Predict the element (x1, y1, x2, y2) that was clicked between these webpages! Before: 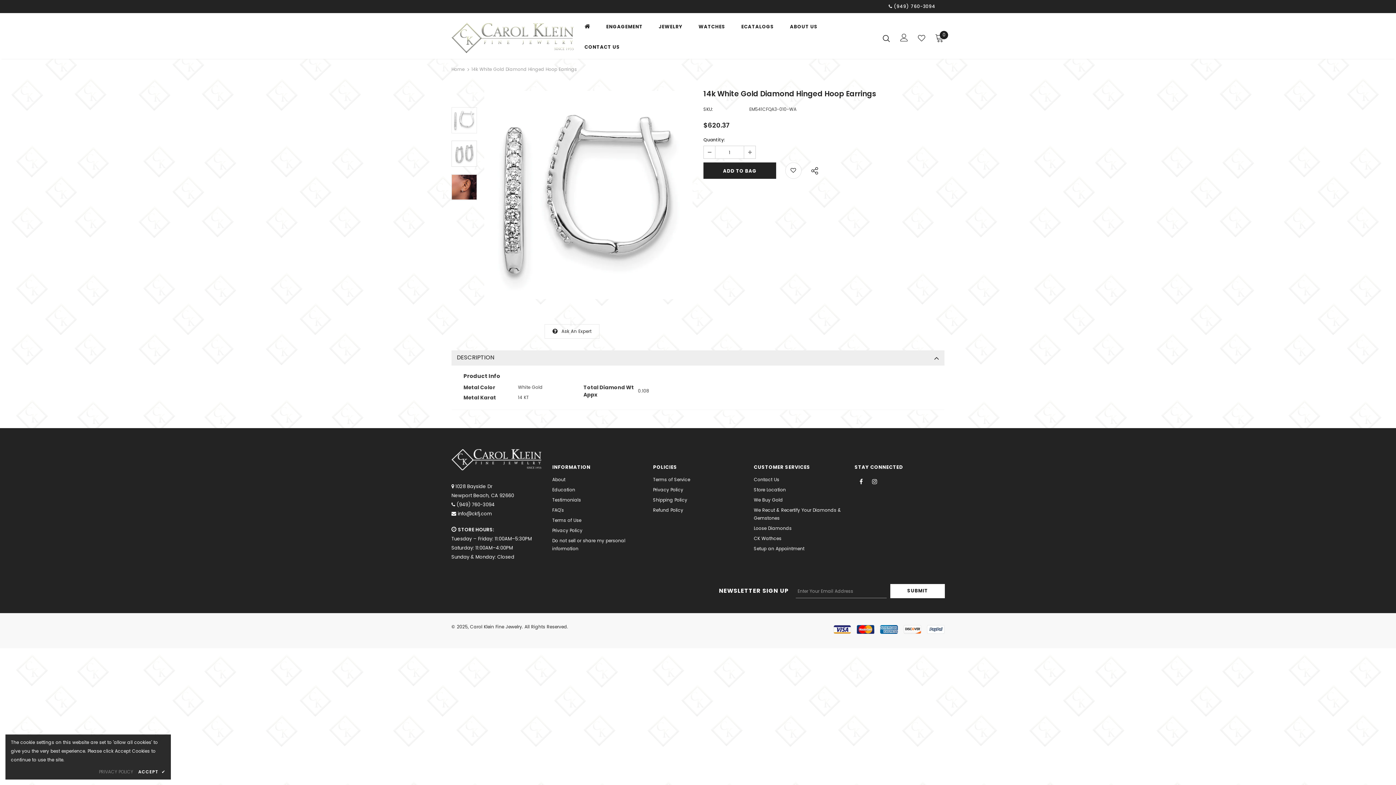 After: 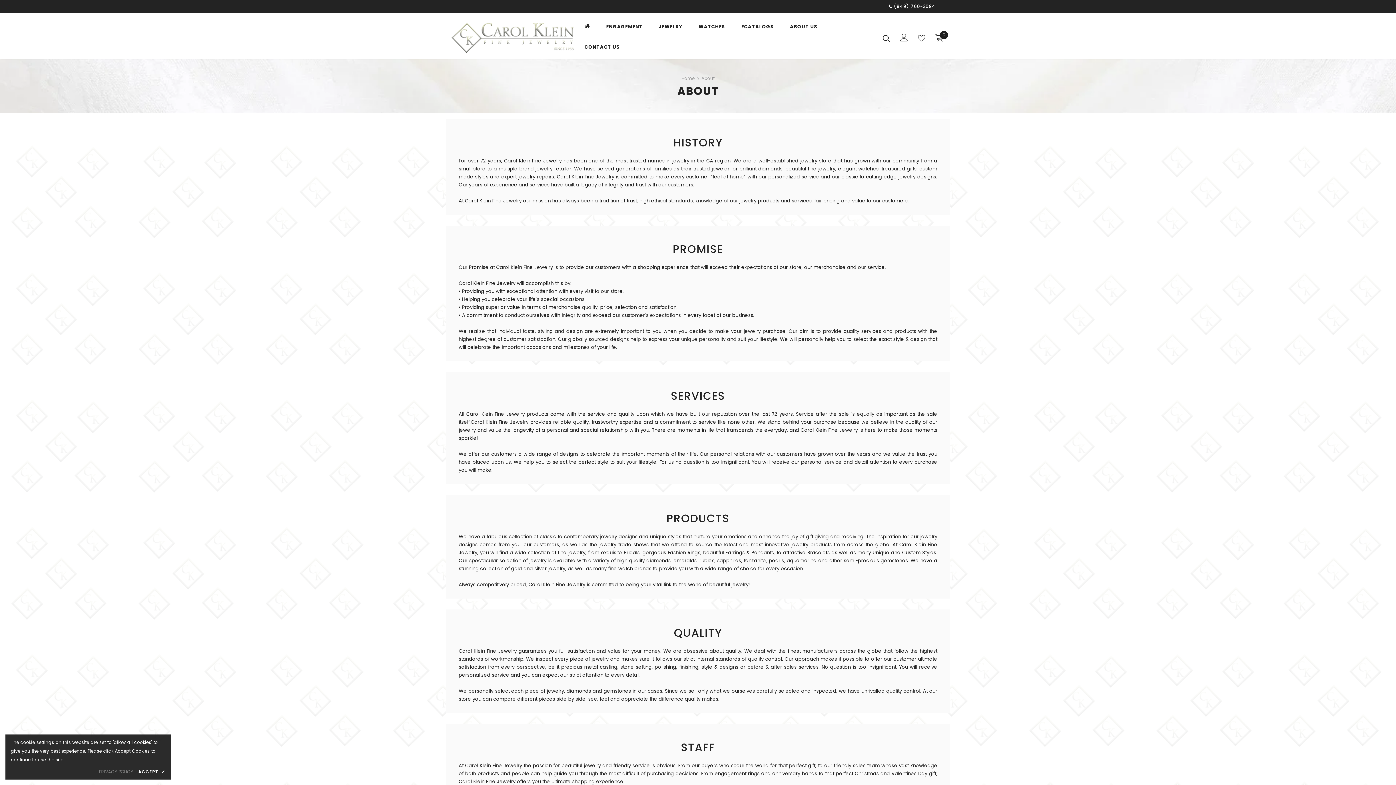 Action: label: About bbox: (552, 474, 565, 484)